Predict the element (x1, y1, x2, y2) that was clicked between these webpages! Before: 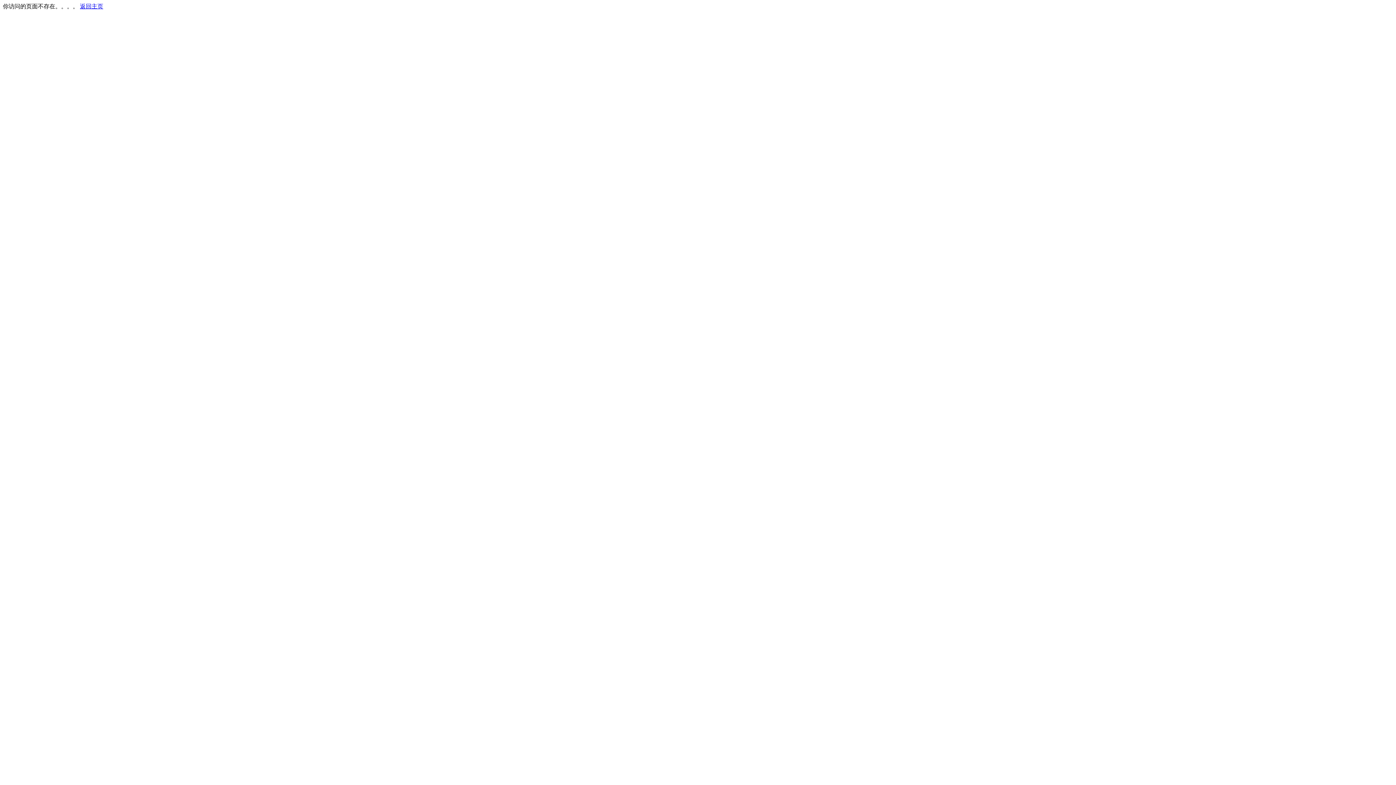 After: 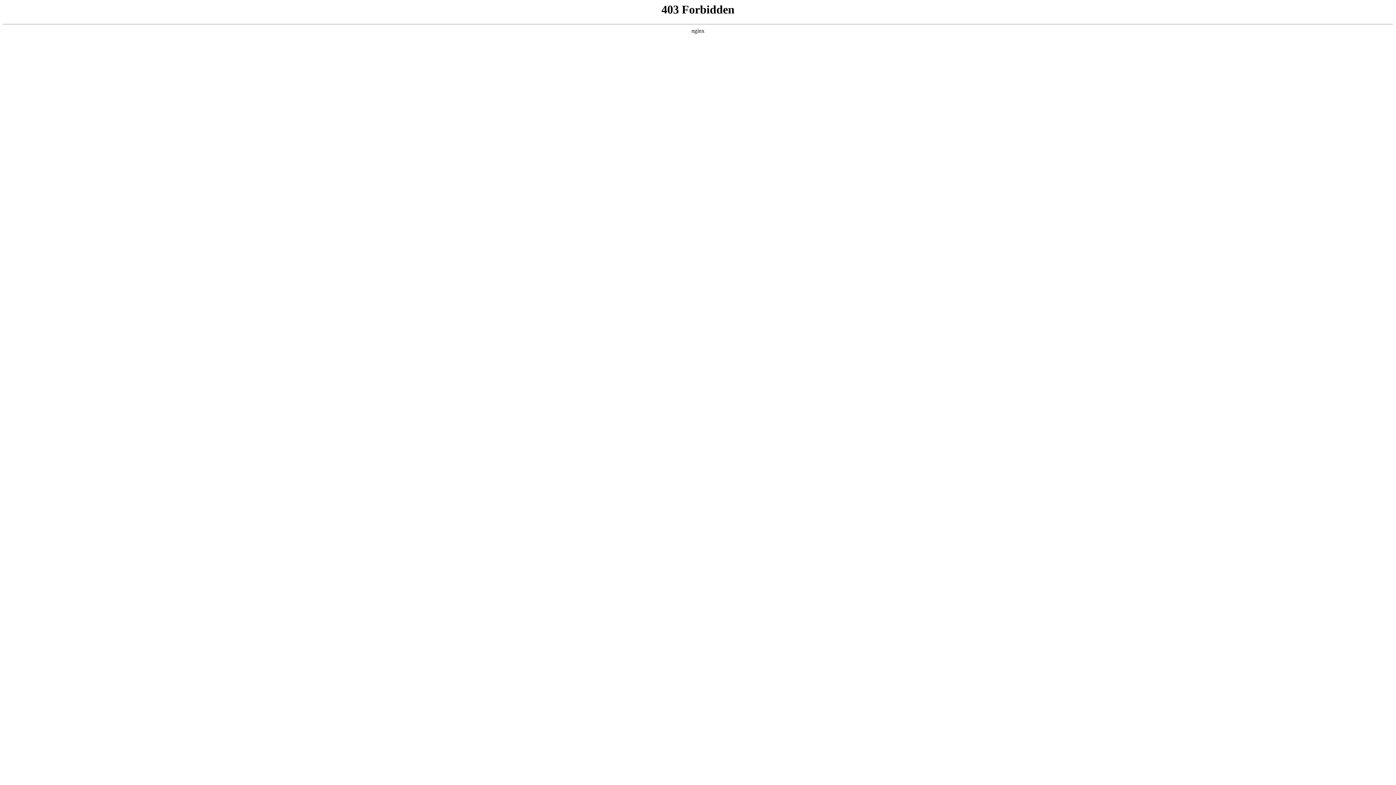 Action: label: 返回主页 bbox: (80, 3, 103, 9)